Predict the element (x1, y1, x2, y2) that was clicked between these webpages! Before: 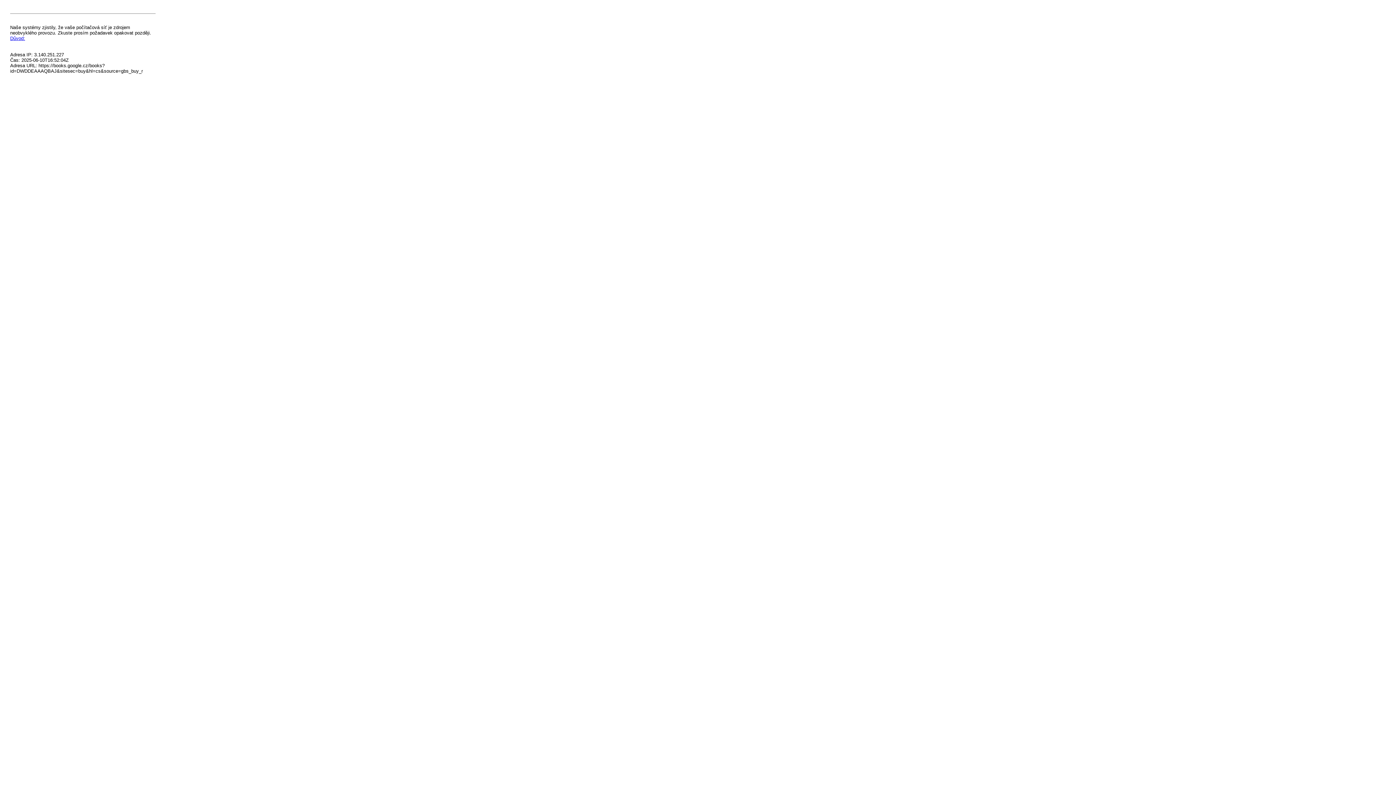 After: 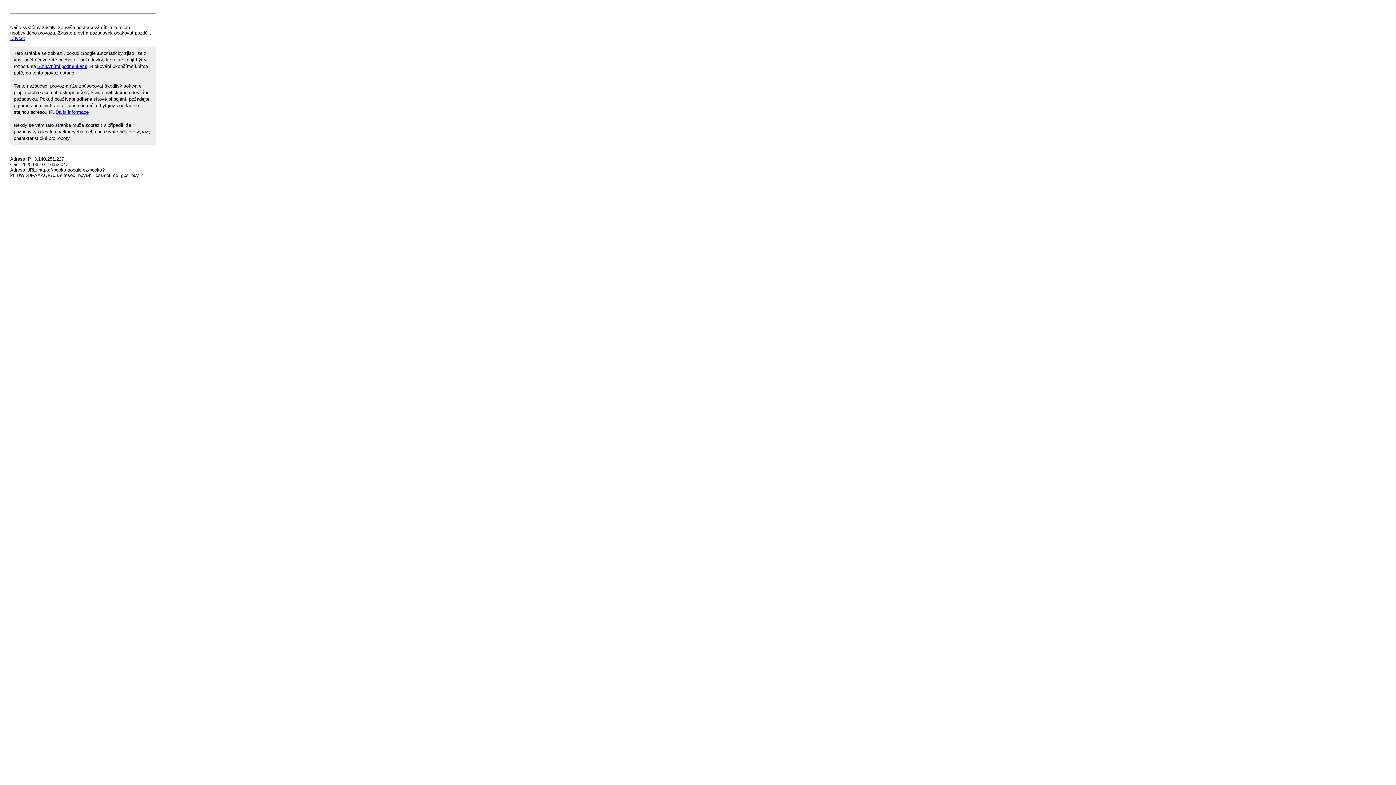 Action: label: Důvod: bbox: (10, 35, 25, 41)